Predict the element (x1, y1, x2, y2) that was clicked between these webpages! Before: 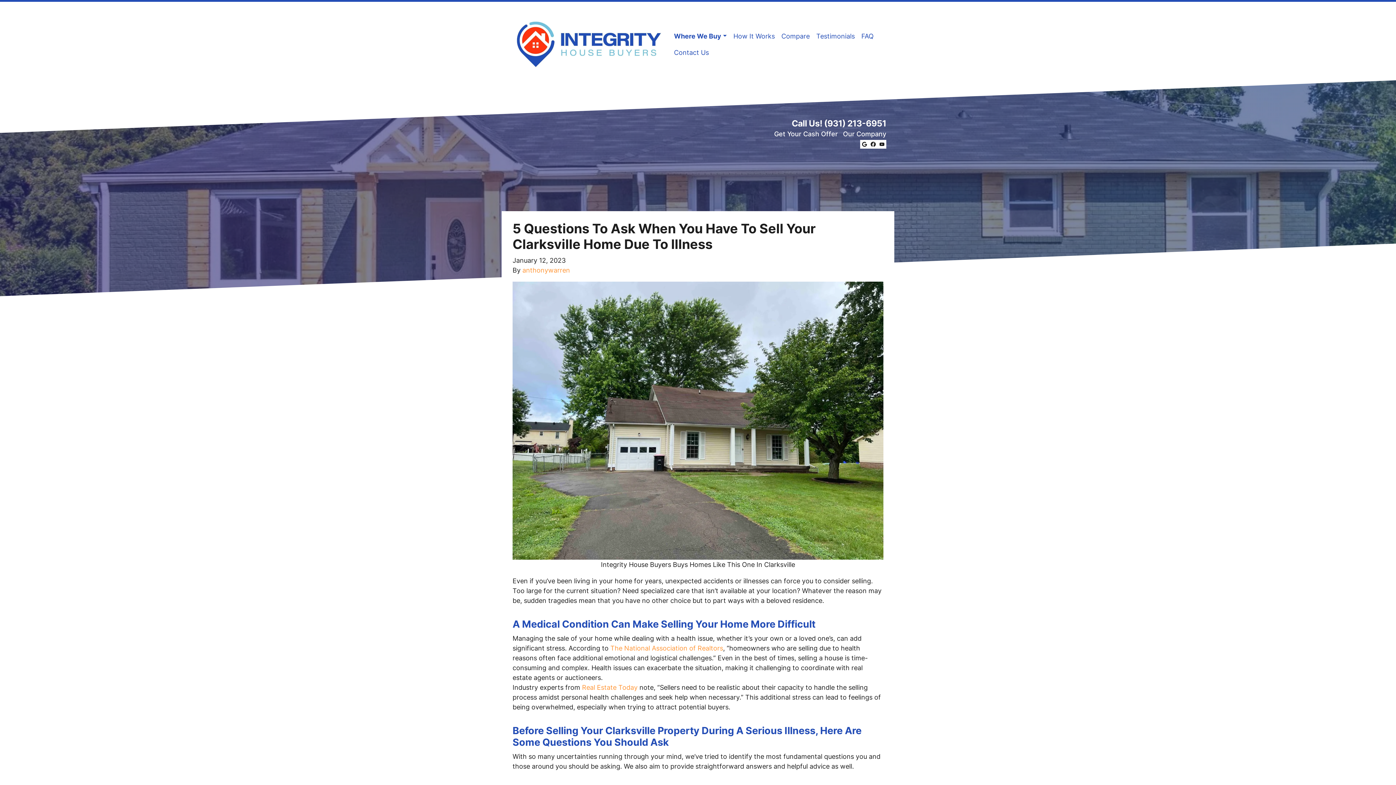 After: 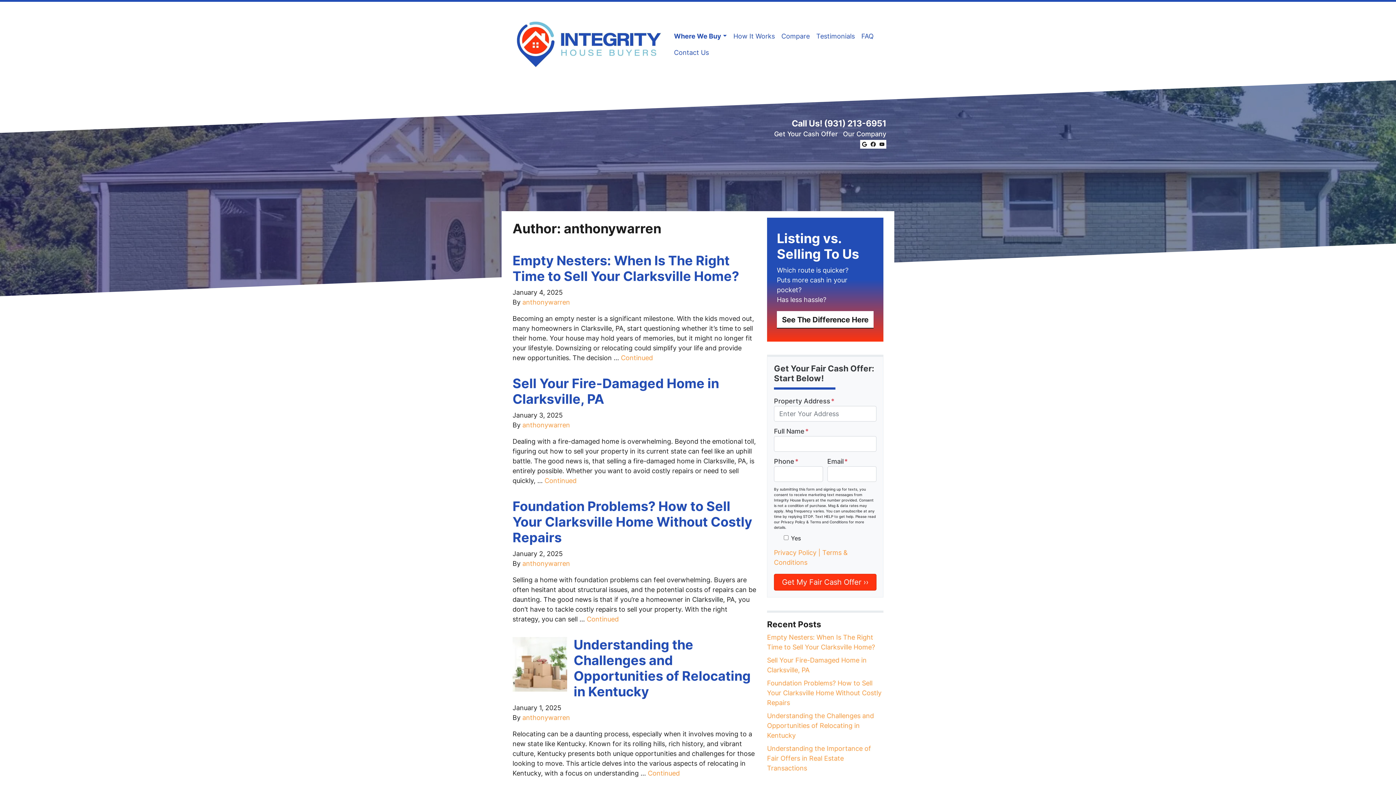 Action: bbox: (522, 266, 570, 274) label: anthonywarren